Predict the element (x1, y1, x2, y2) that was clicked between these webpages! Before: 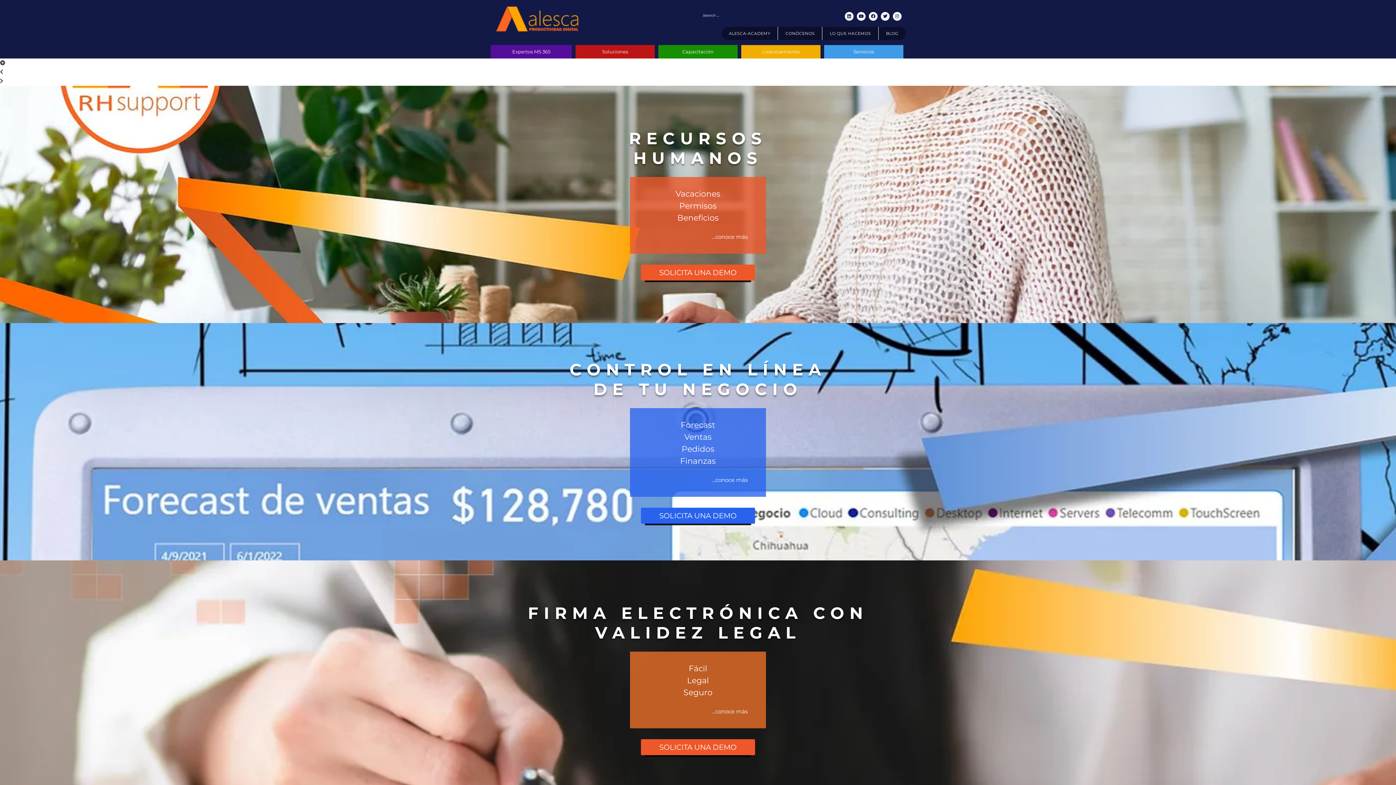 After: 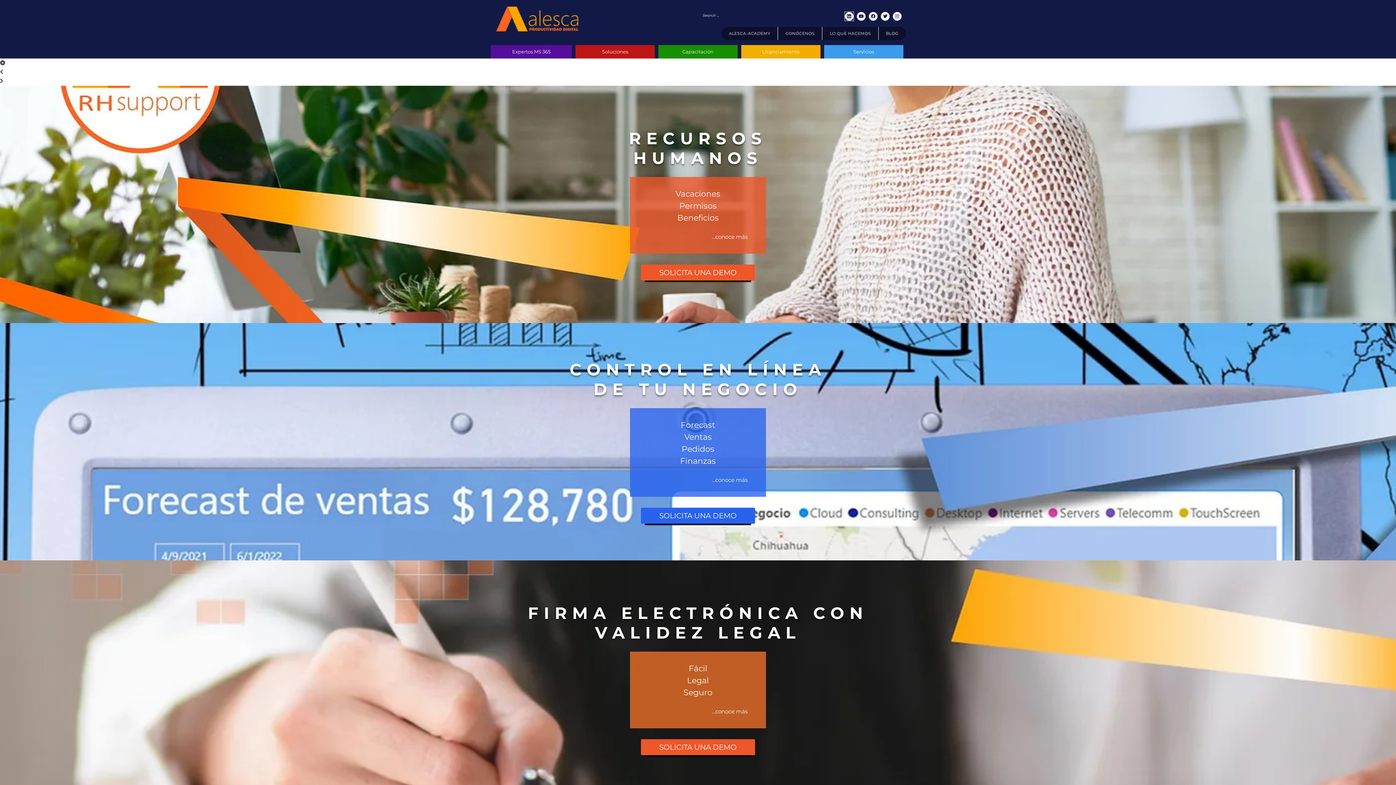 Action: label: Linkedin bbox: (845, 12, 853, 20)